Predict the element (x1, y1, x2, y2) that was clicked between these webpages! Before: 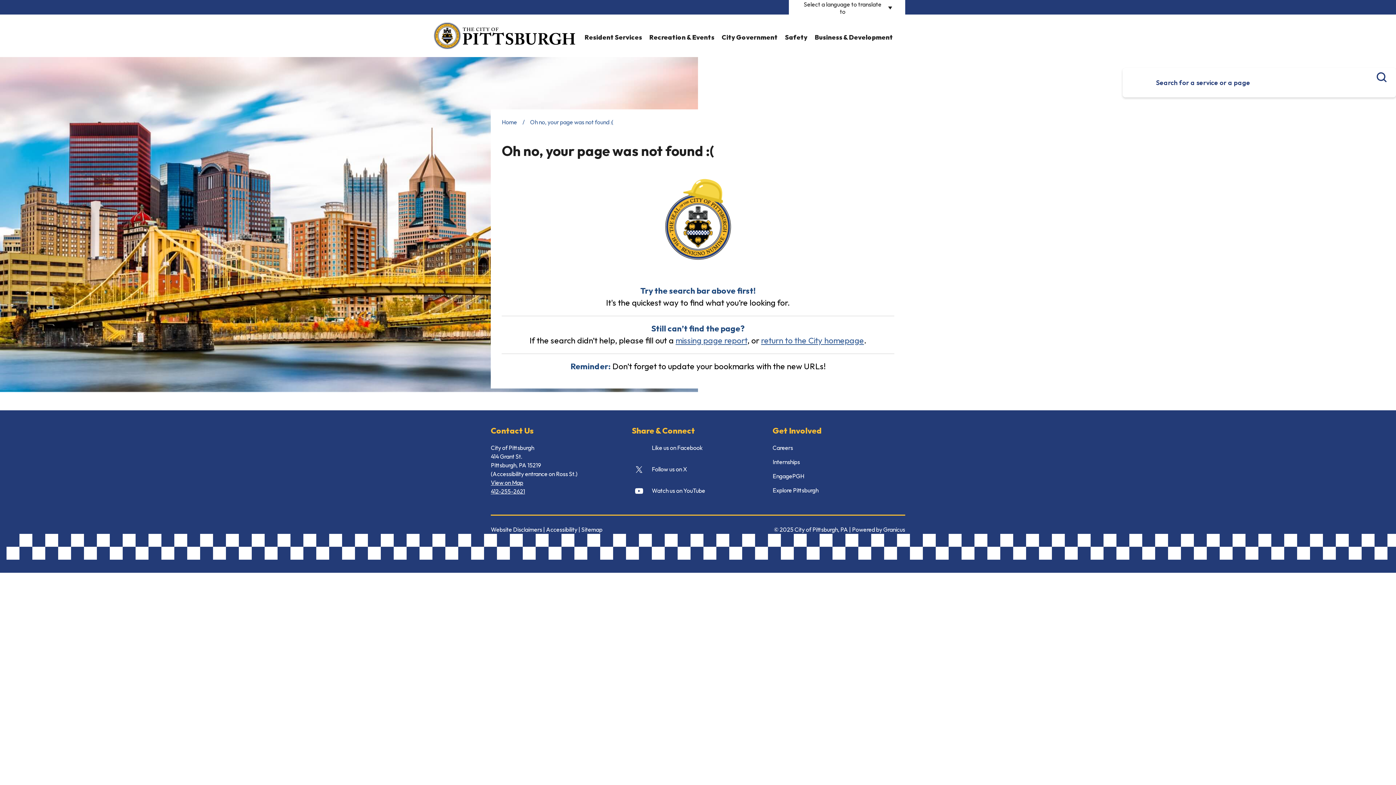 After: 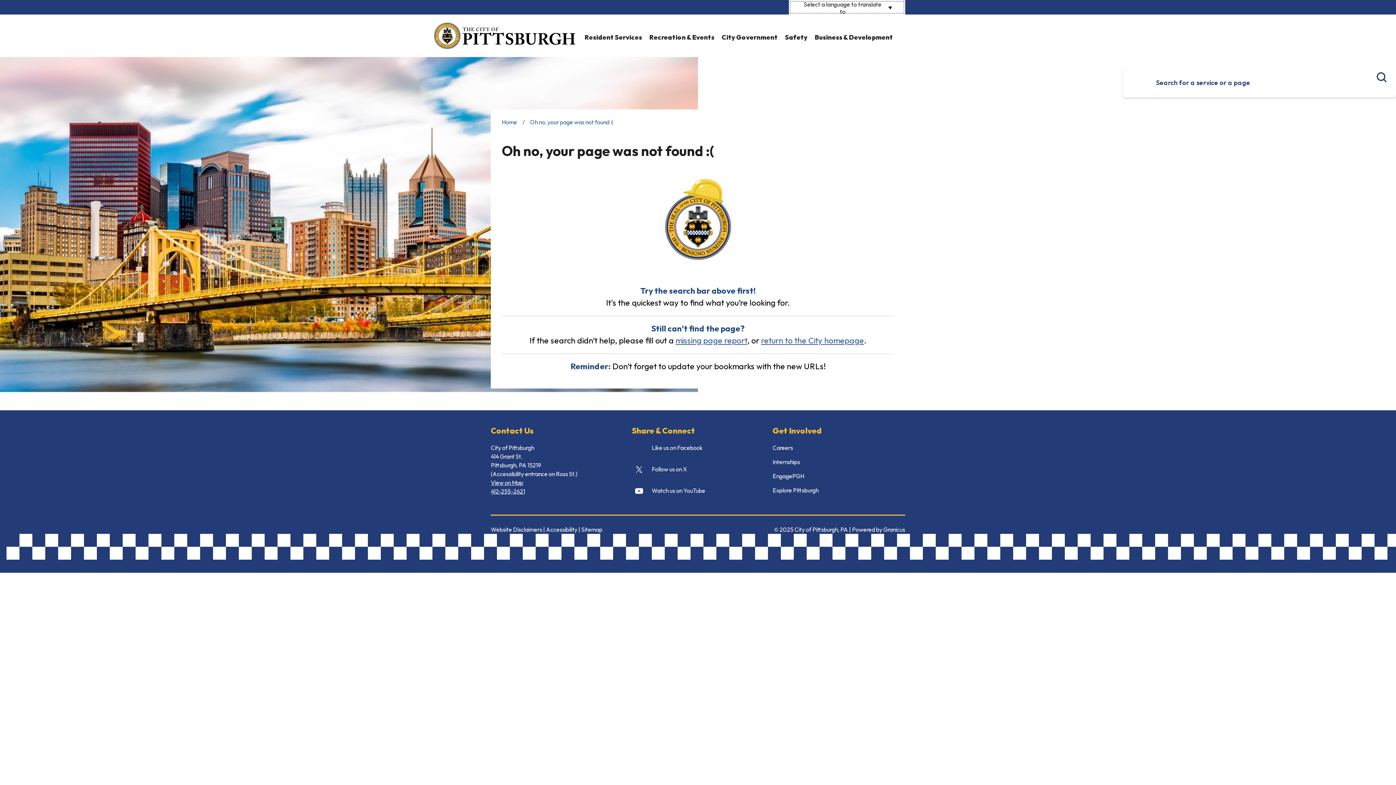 Action: bbox: (789, 0, 905, 14) label: Select a language to translate to